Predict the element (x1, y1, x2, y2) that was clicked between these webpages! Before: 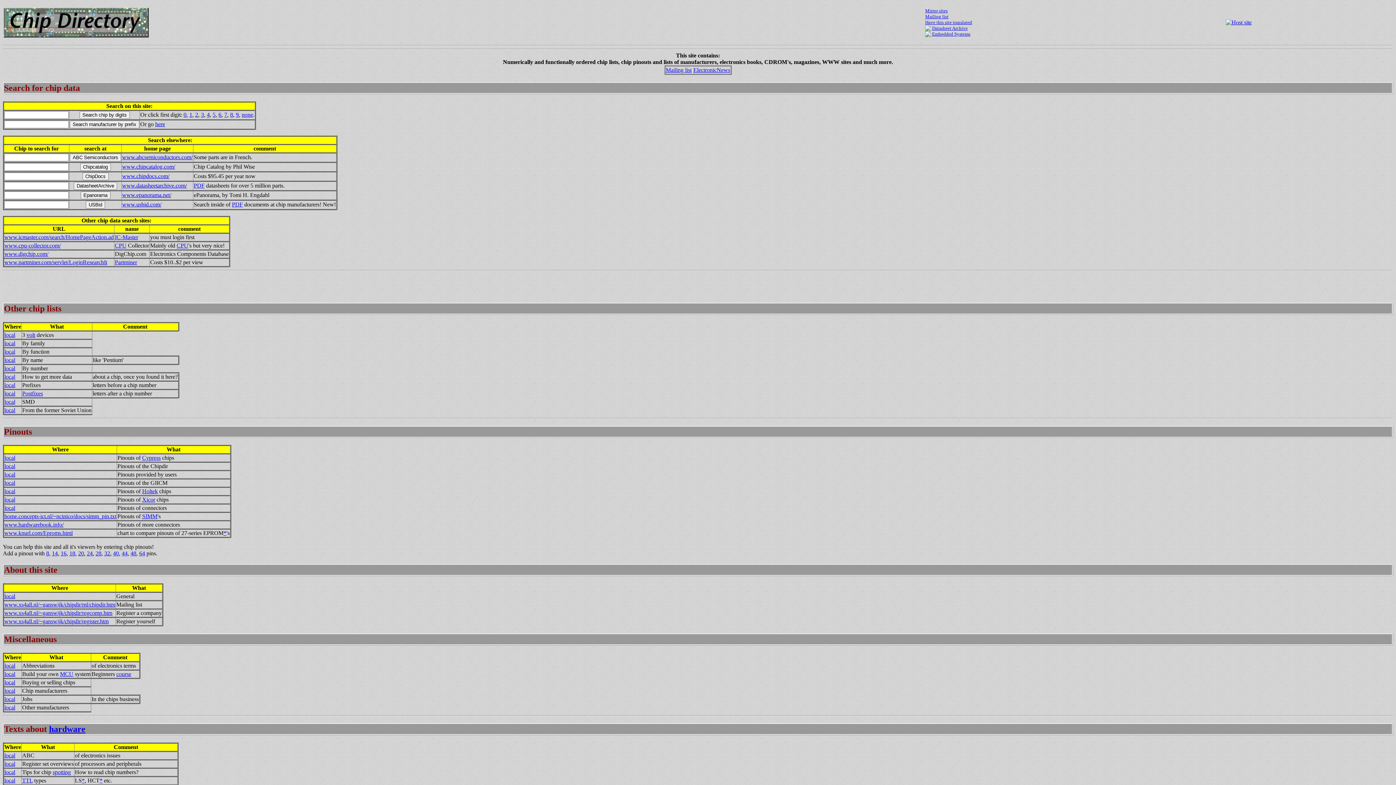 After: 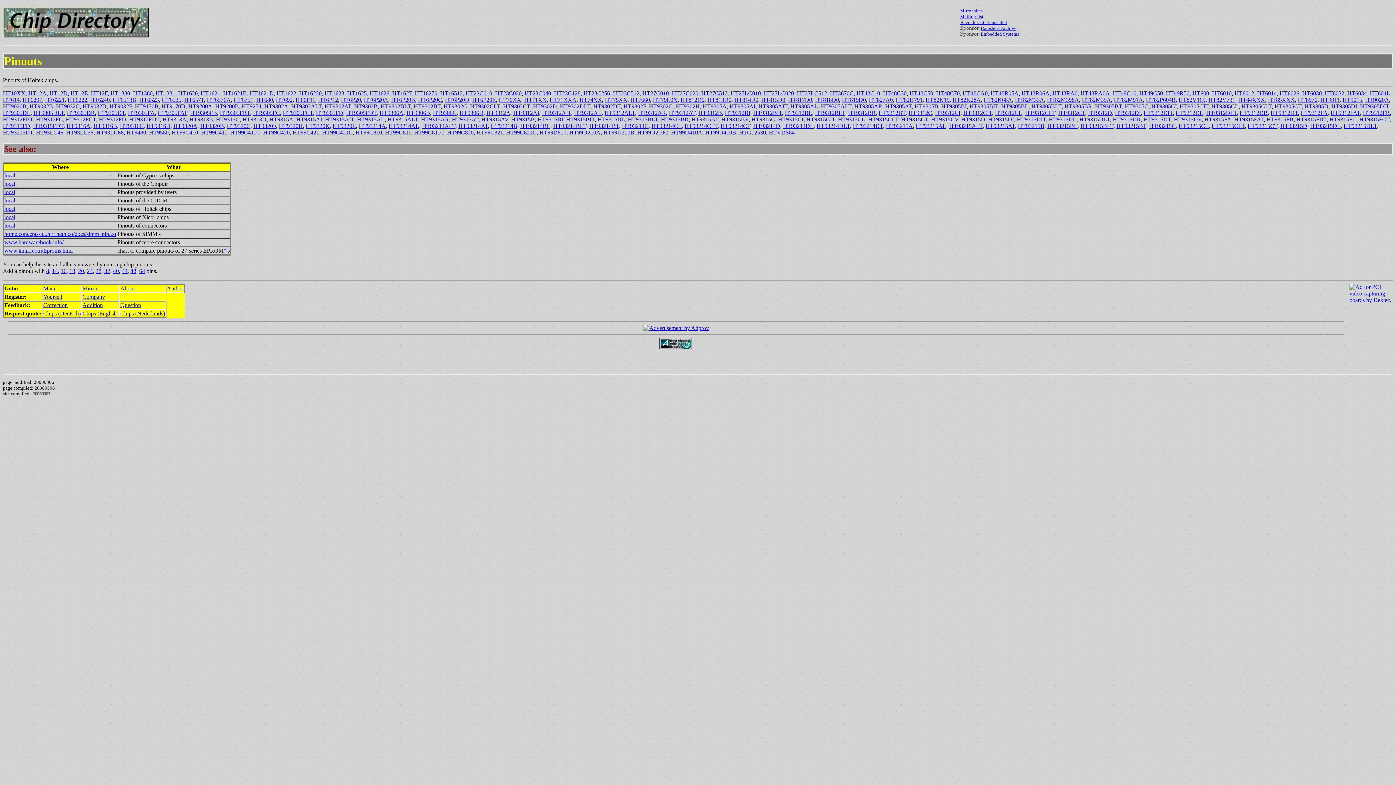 Action: bbox: (4, 488, 15, 494) label: local